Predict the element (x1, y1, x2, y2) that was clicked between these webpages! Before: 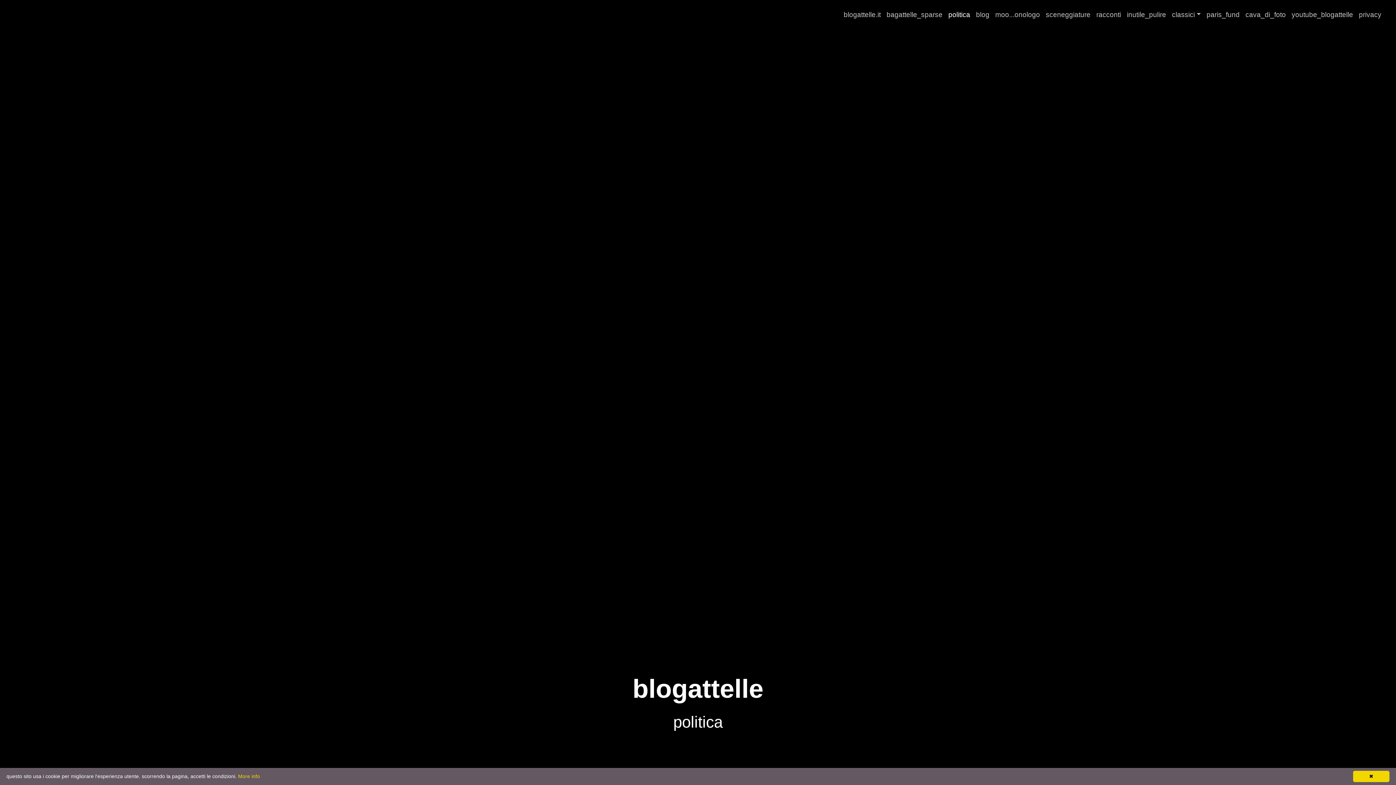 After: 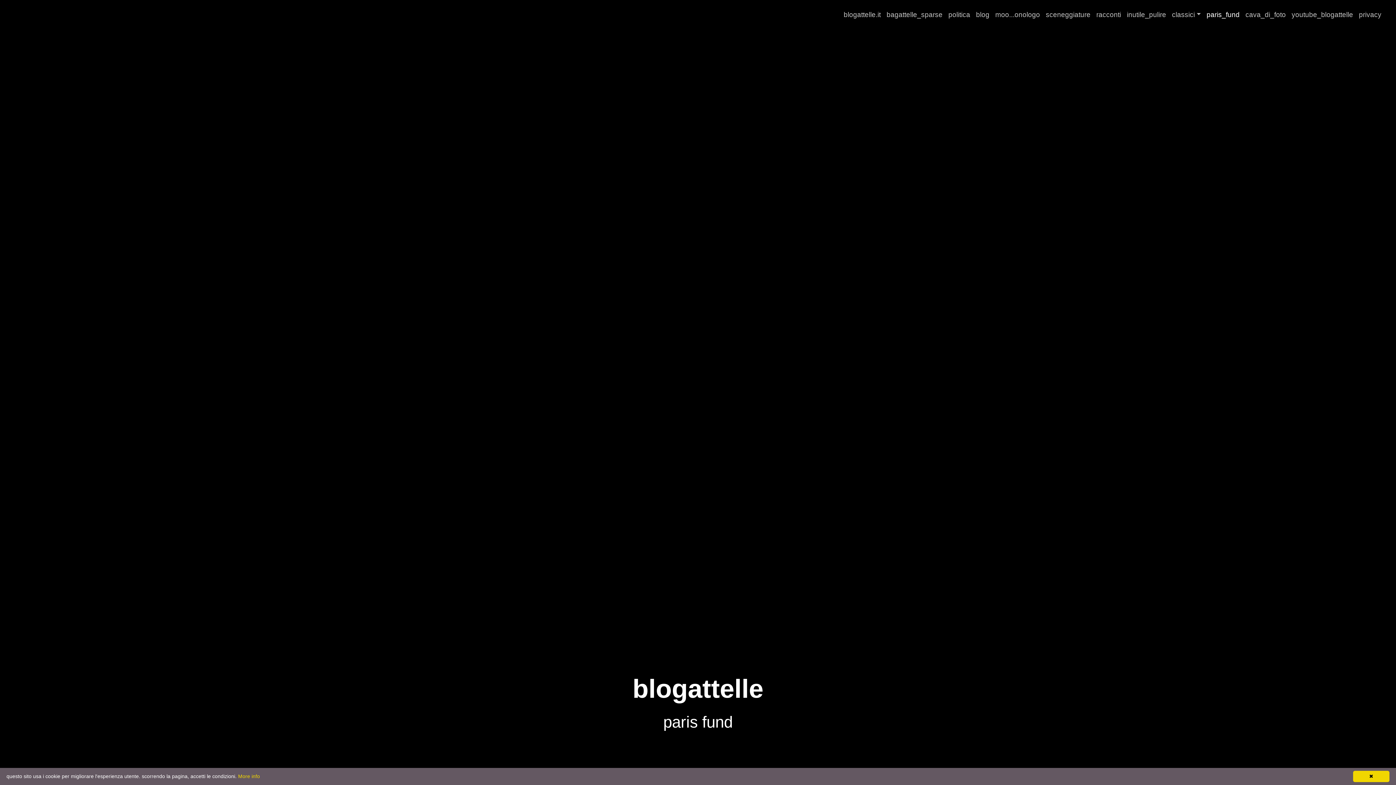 Action: bbox: (1204, 5, 1242, 23) label: paris_fund